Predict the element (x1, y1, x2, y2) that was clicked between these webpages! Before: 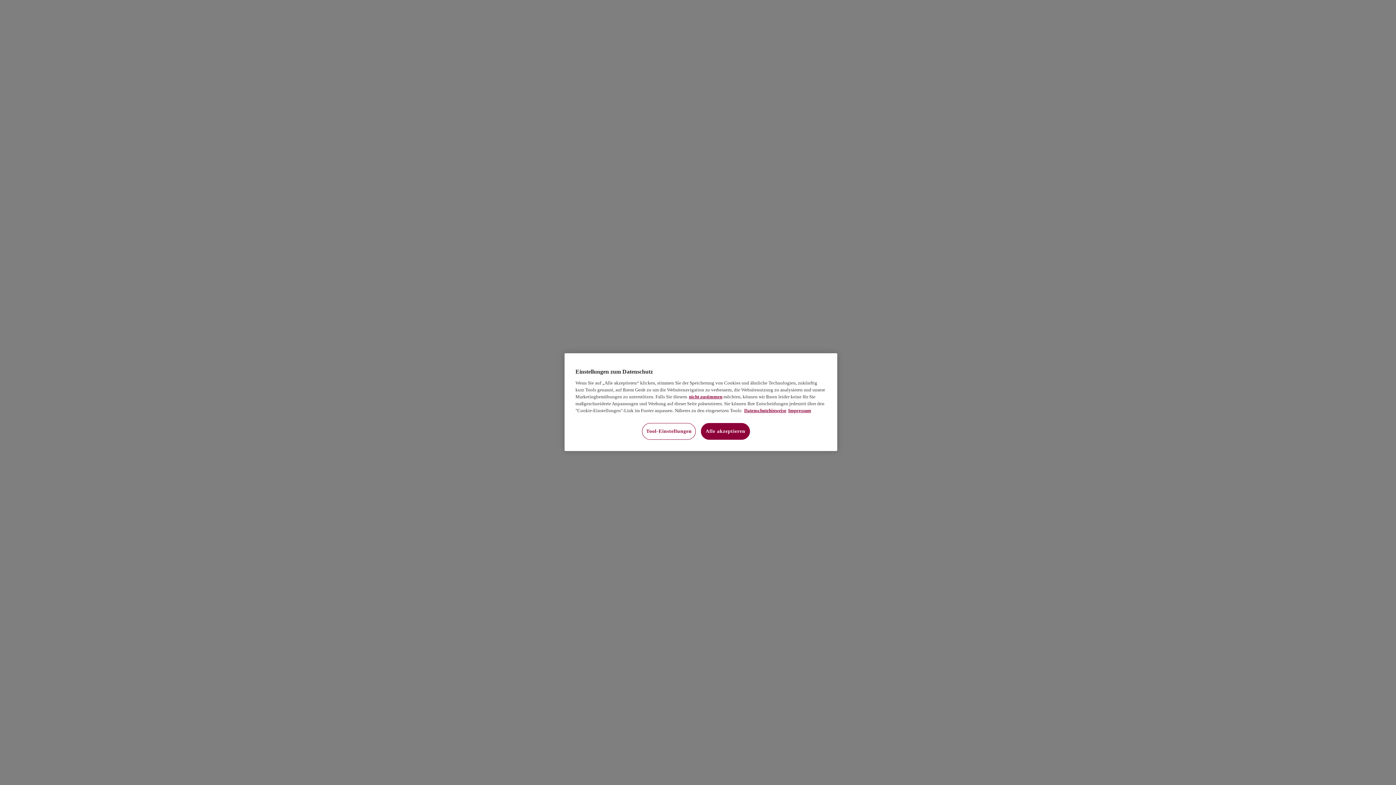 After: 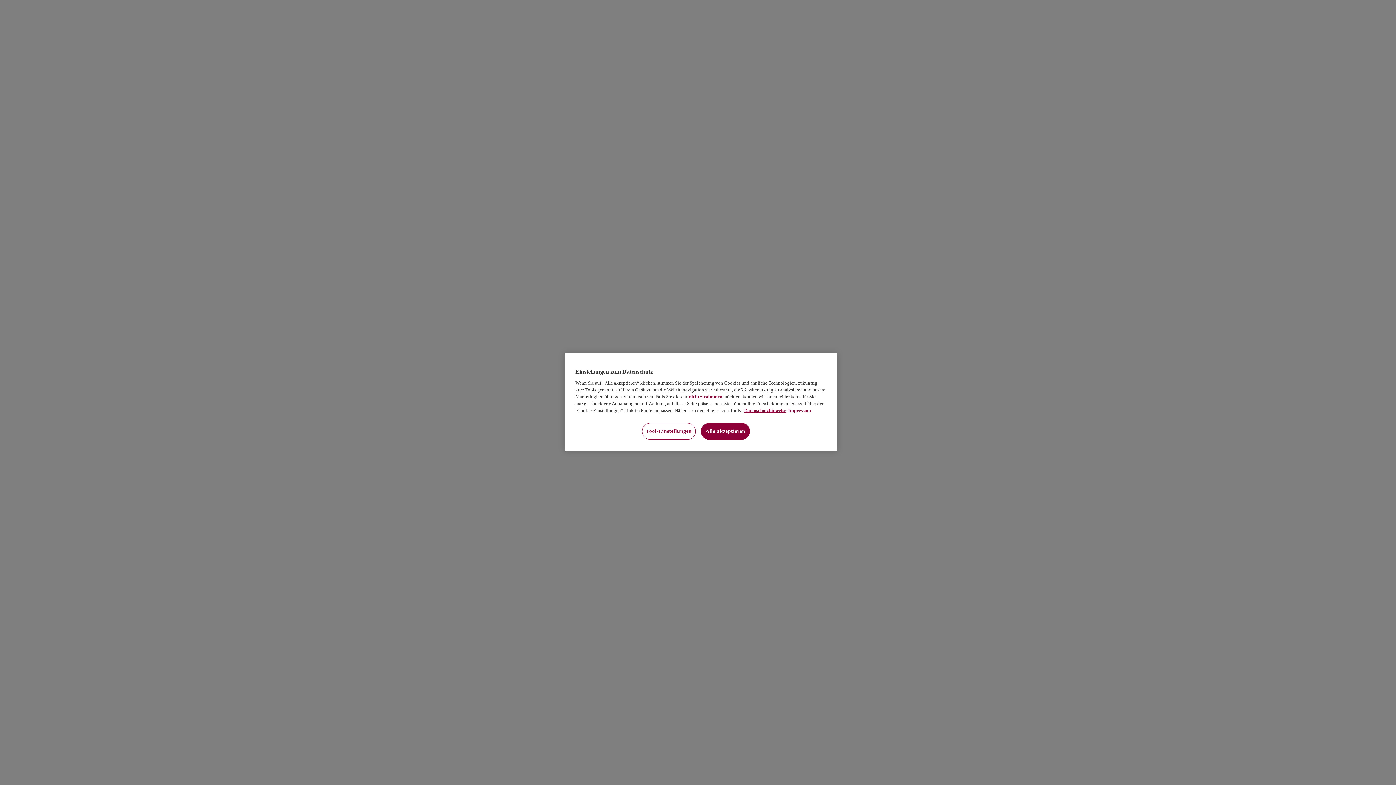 Action: bbox: (788, 408, 811, 413) label: Impressum, wird in neuer registerkarte geöffnet